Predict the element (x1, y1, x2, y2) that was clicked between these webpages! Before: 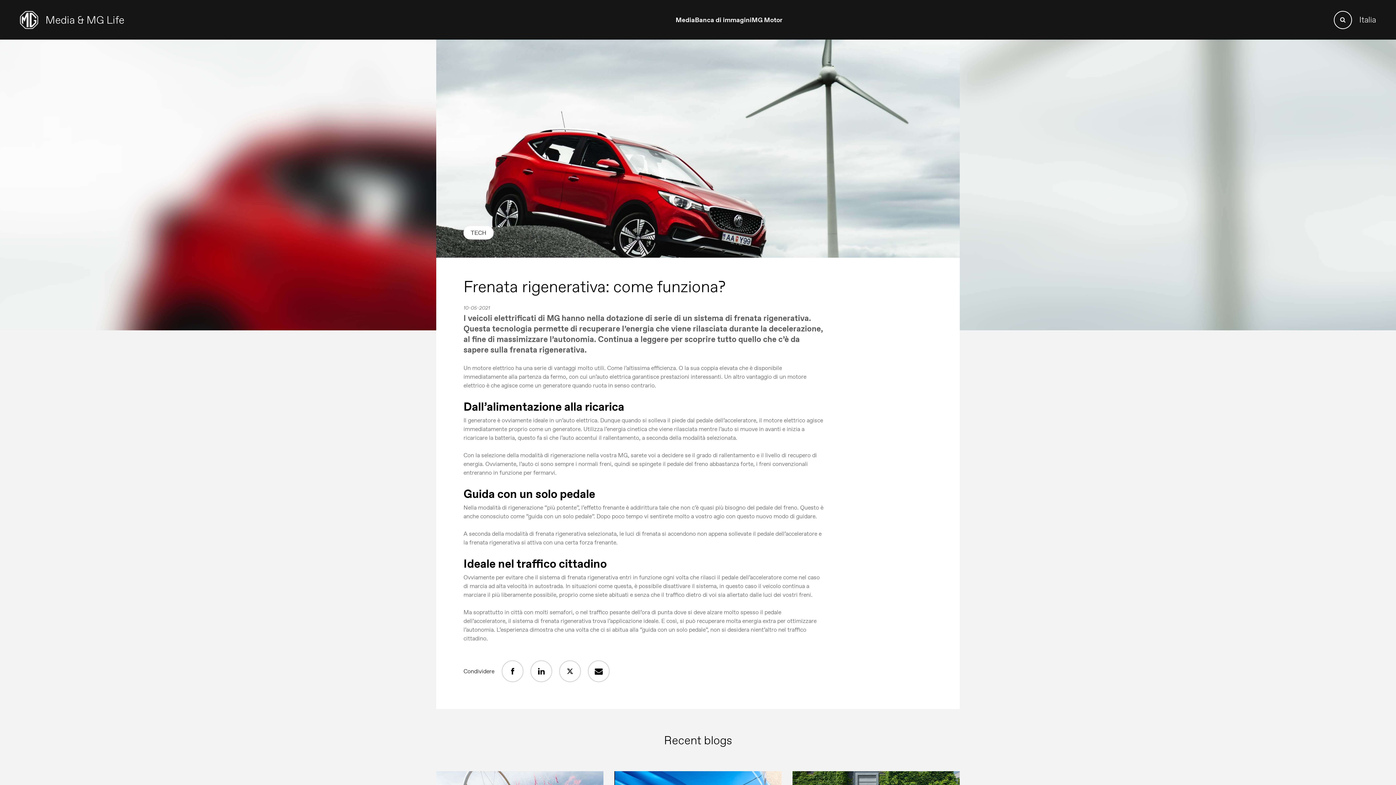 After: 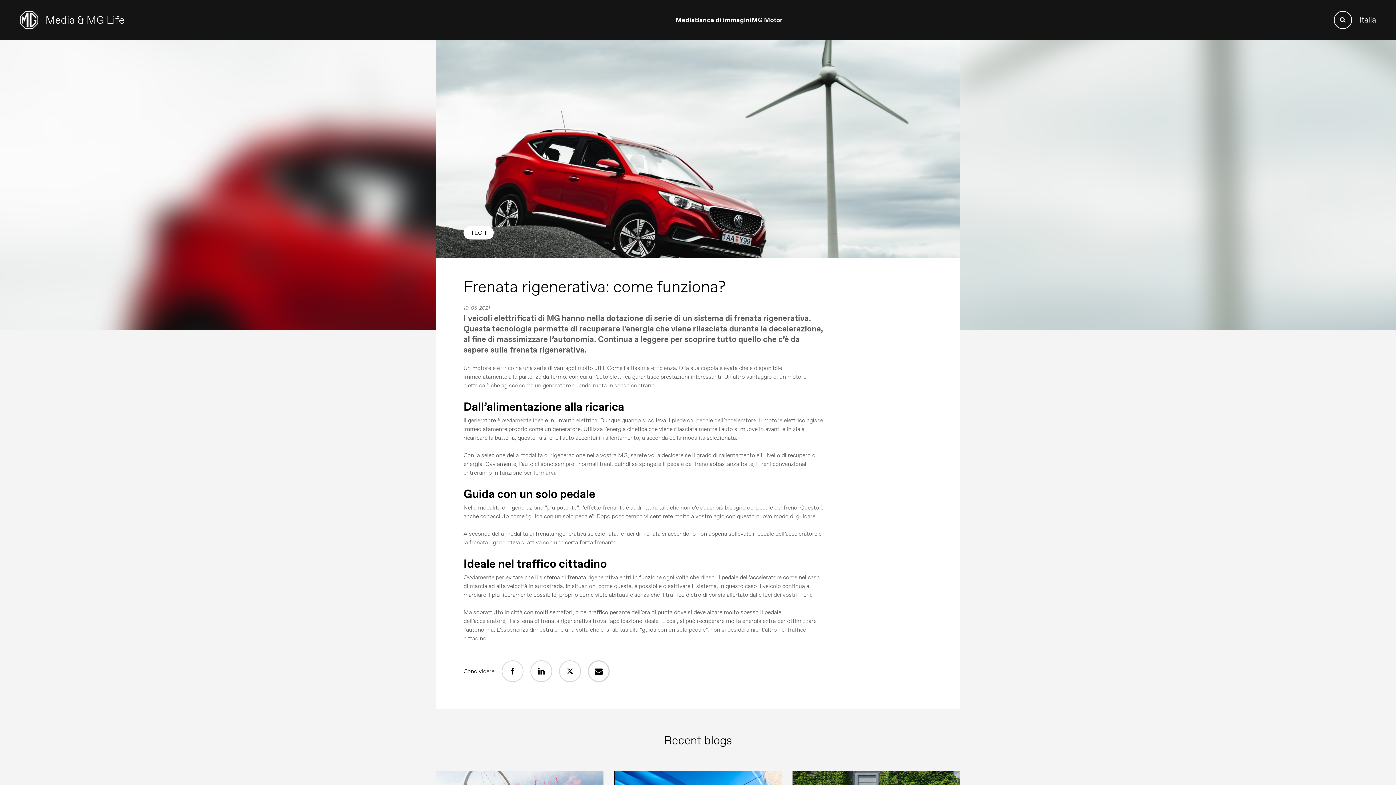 Action: bbox: (588, 660, 609, 682)